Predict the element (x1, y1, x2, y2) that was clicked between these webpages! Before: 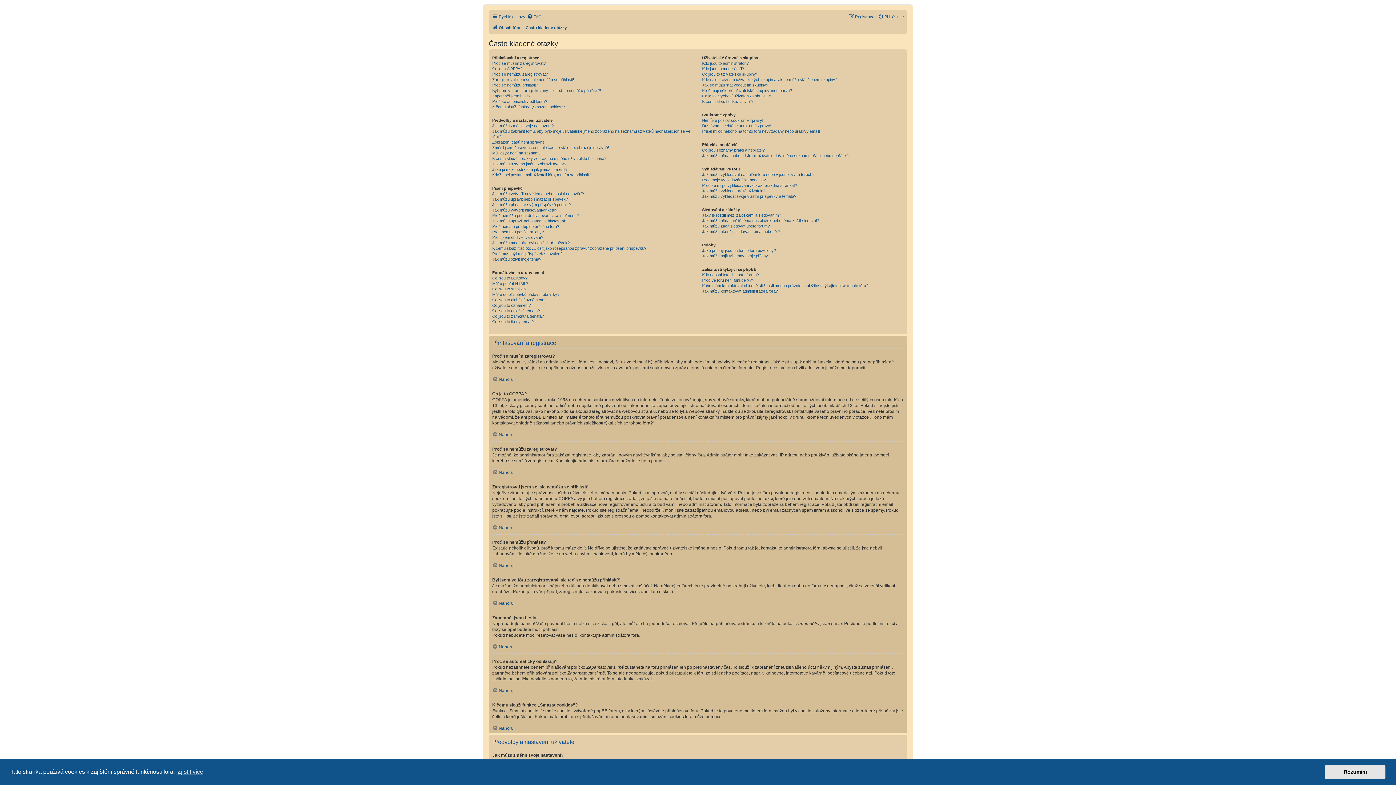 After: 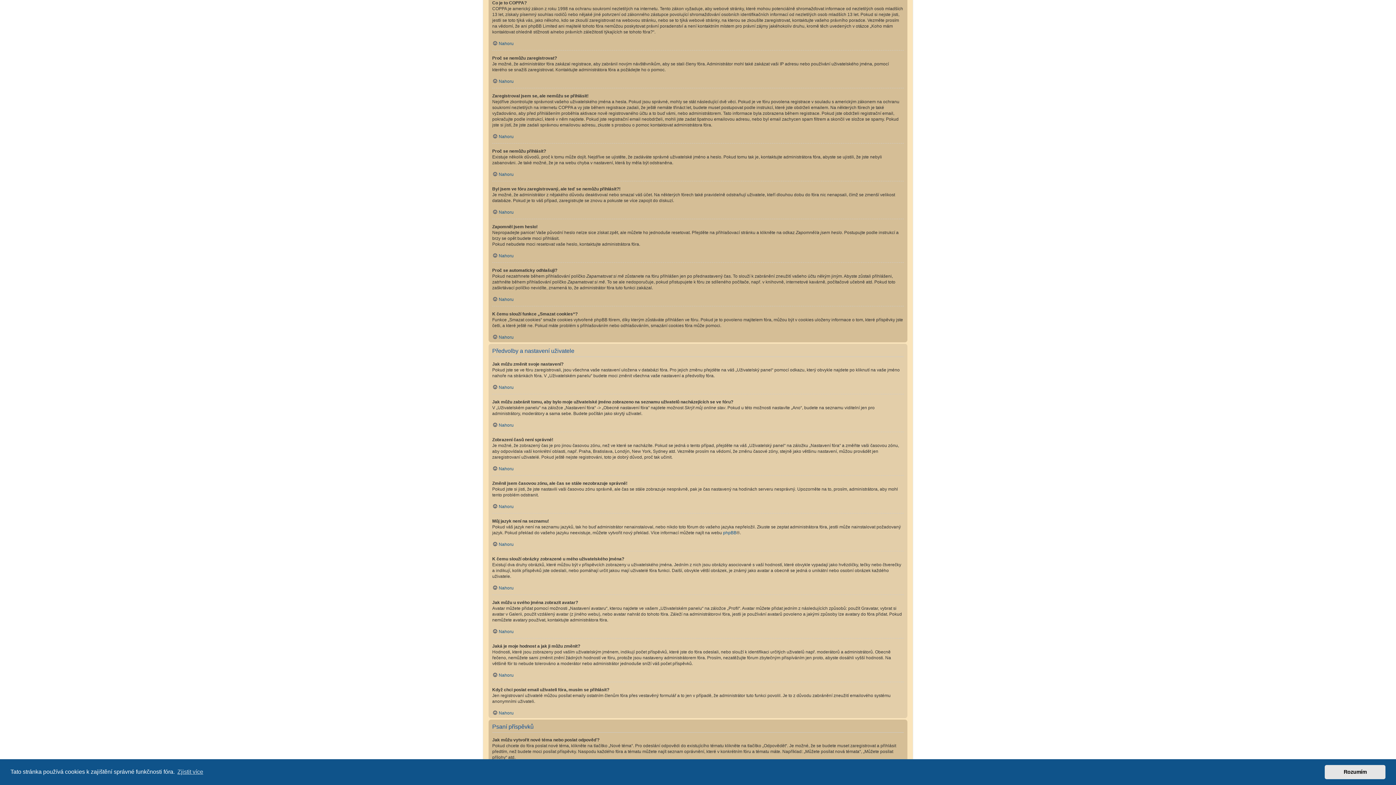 Action: label: Co je to COPPA? bbox: (492, 66, 522, 71)